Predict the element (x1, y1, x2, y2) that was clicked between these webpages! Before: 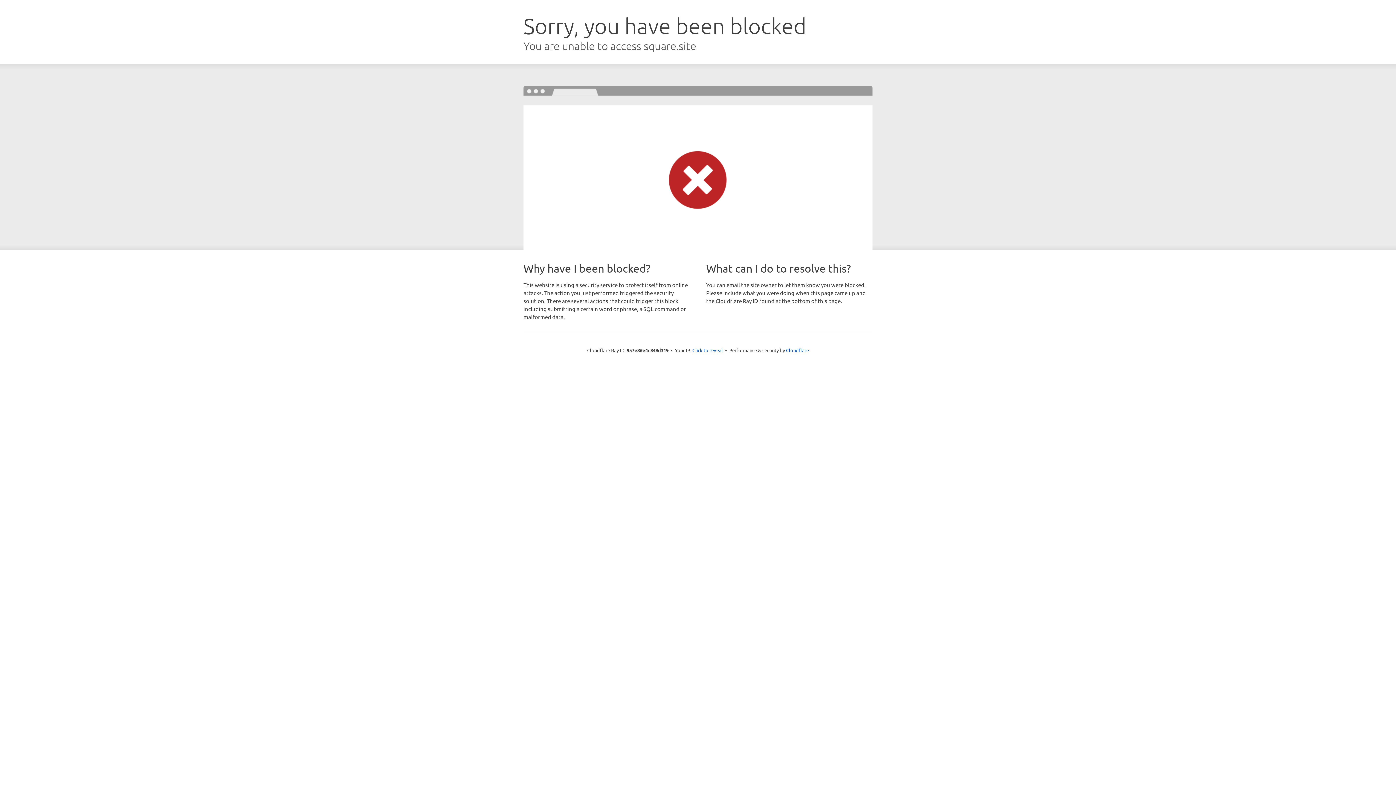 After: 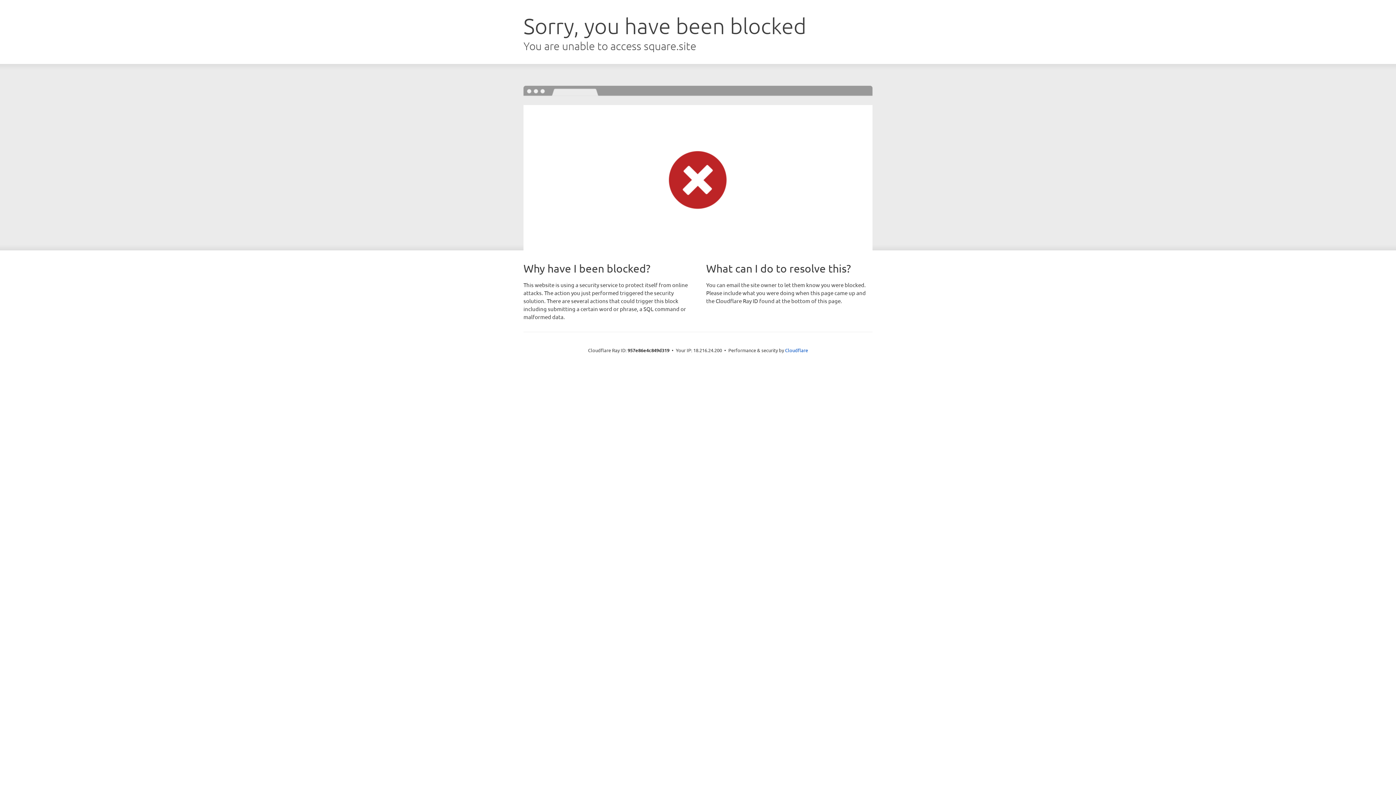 Action: bbox: (692, 346, 723, 353) label: Click to reveal